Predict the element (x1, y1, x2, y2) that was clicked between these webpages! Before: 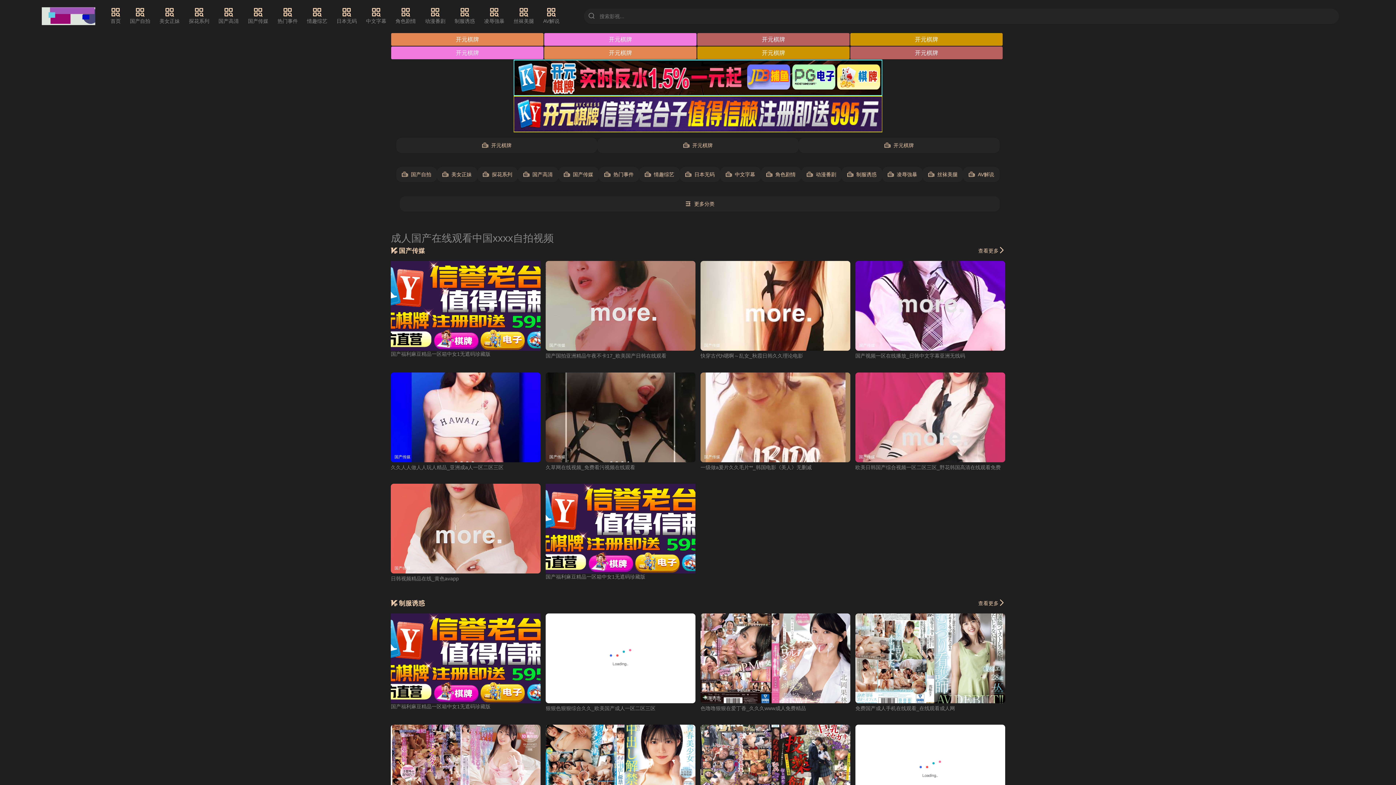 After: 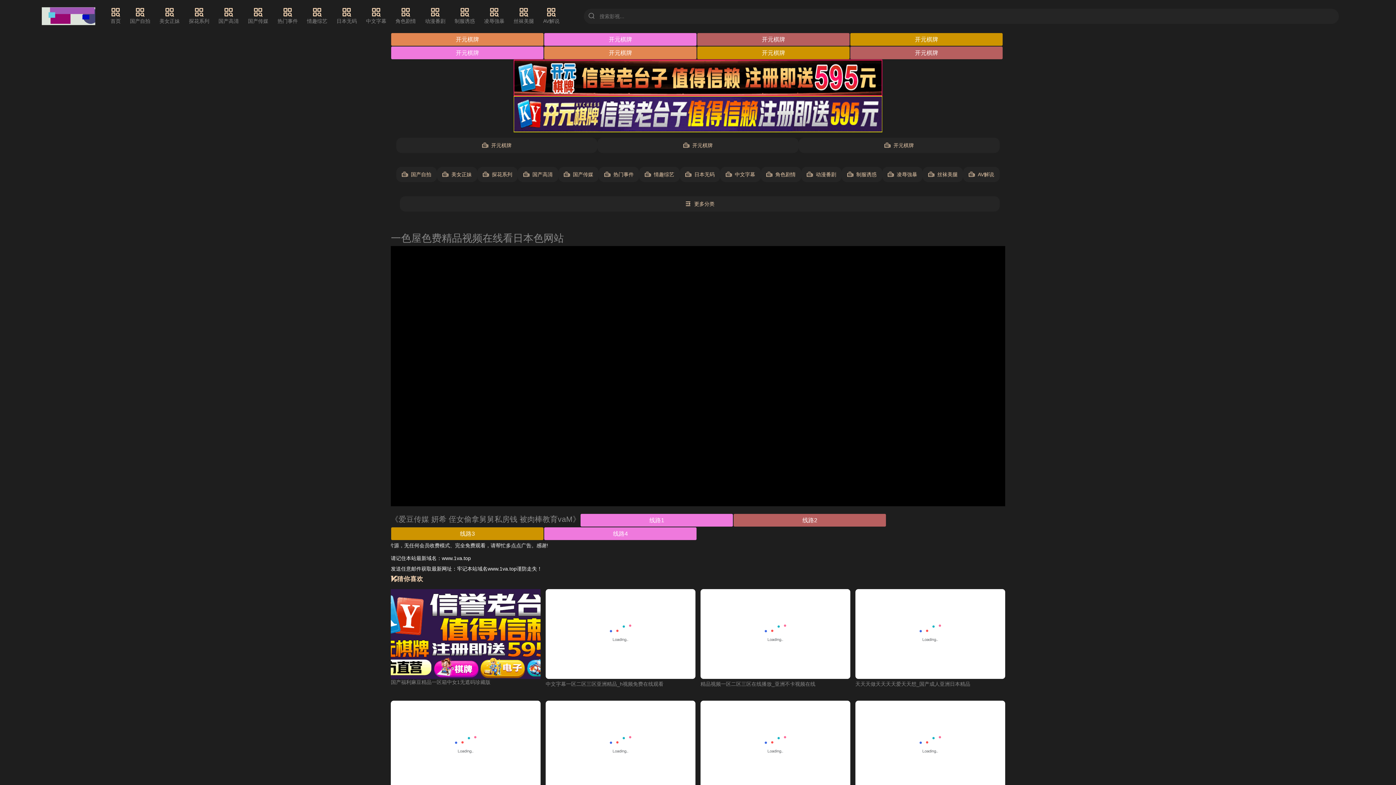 Action: label: 欧美日韩国产综合视频一区二区三区_野花韩国高清在线观看免费 bbox: (855, 464, 1001, 470)